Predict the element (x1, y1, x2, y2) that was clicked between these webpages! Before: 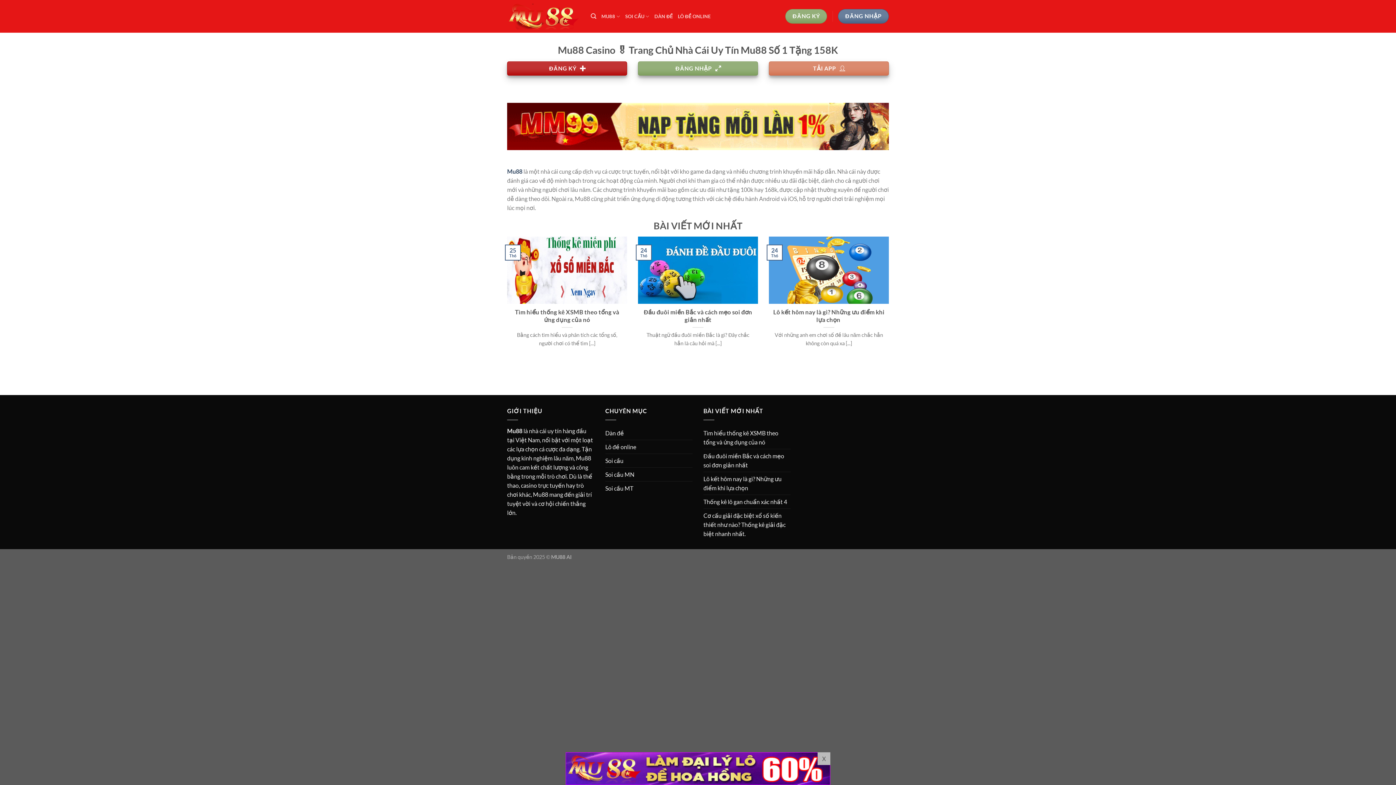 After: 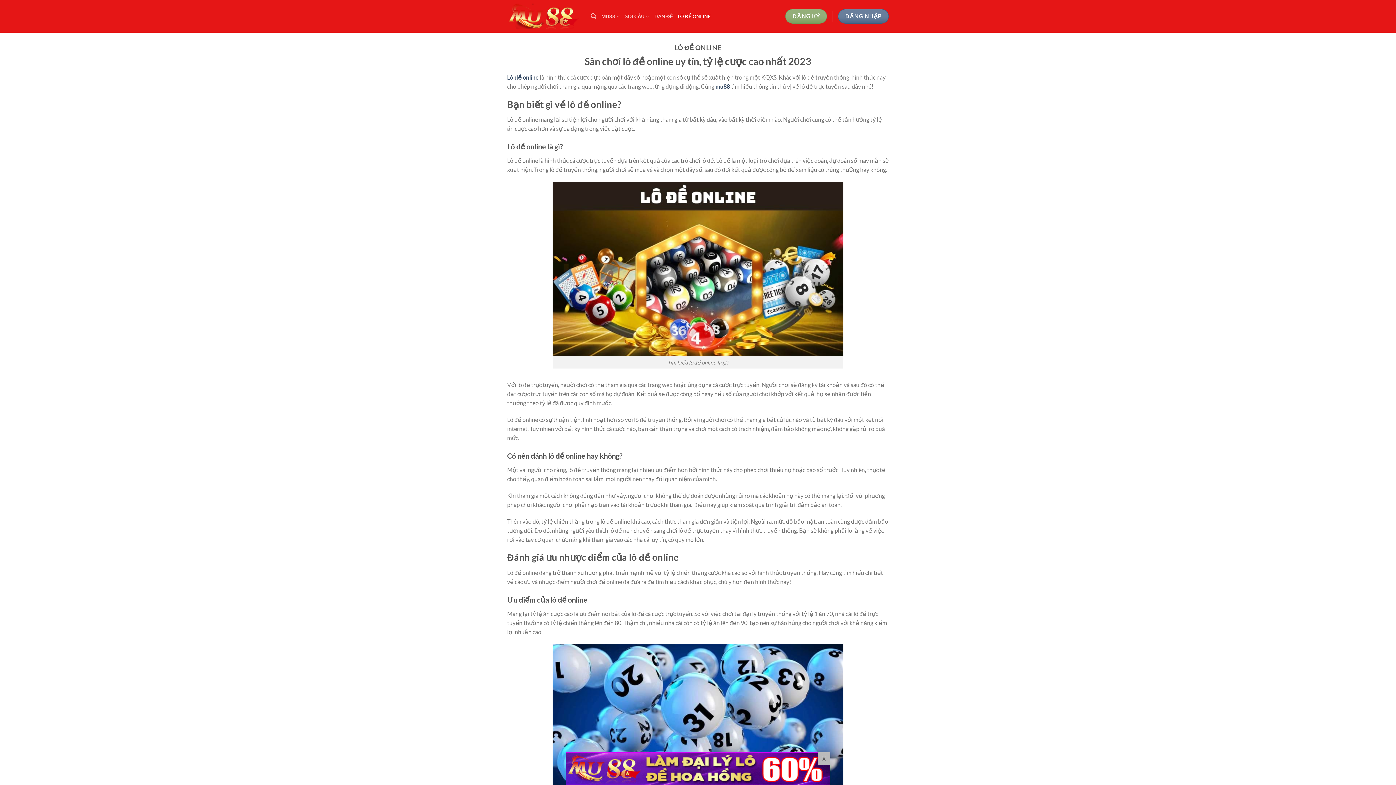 Action: label: LÔ ĐỀ ONLINE bbox: (678, 9, 710, 23)